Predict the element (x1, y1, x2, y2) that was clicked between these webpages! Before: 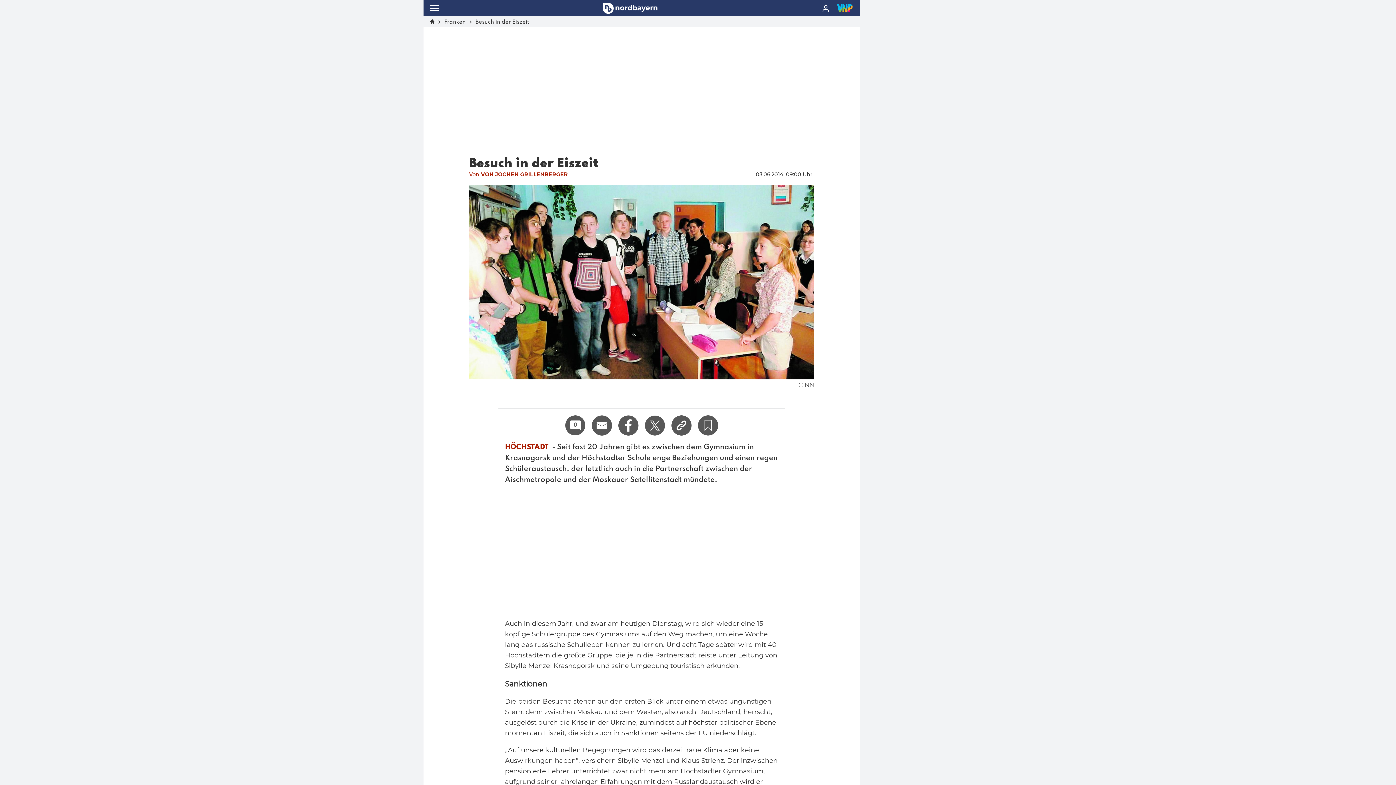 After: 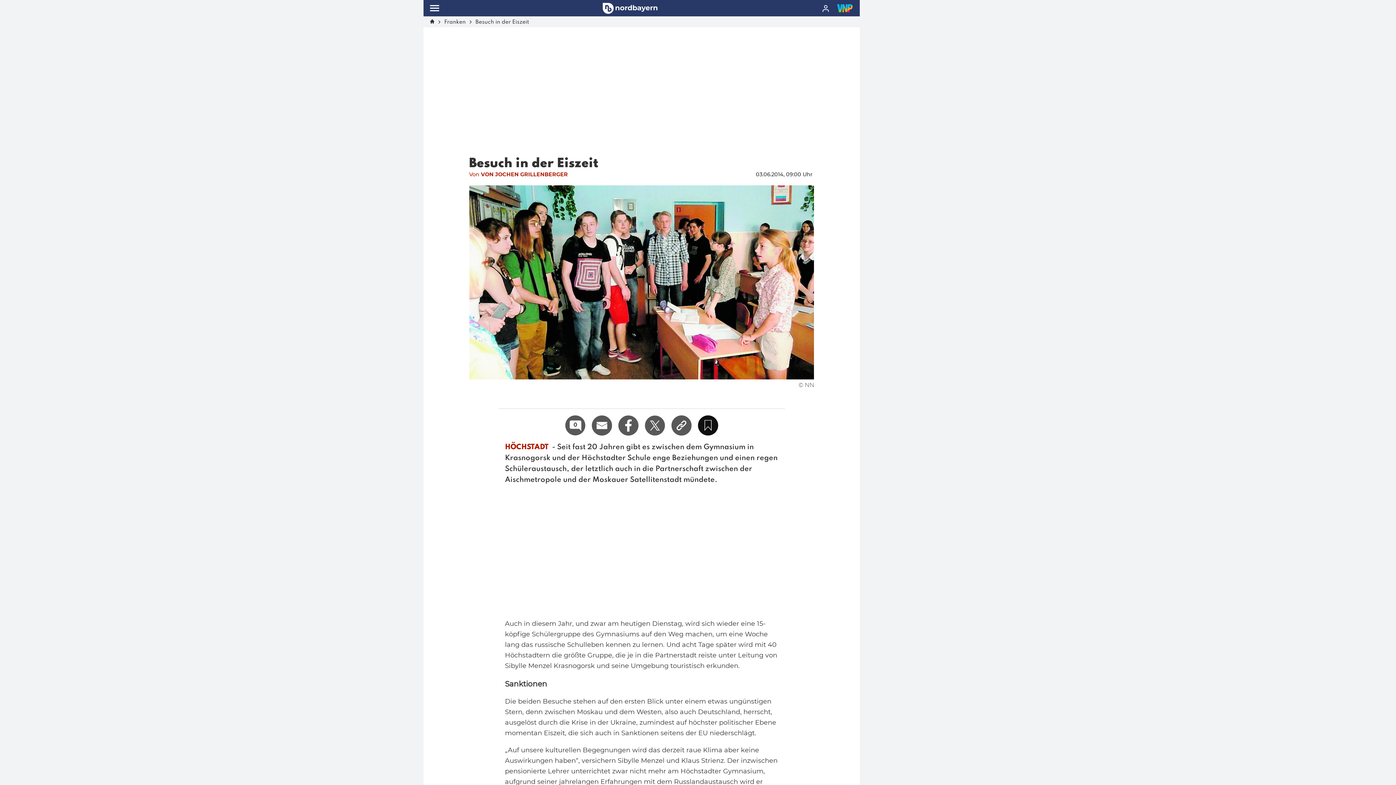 Action: bbox: (698, 415, 718, 435)